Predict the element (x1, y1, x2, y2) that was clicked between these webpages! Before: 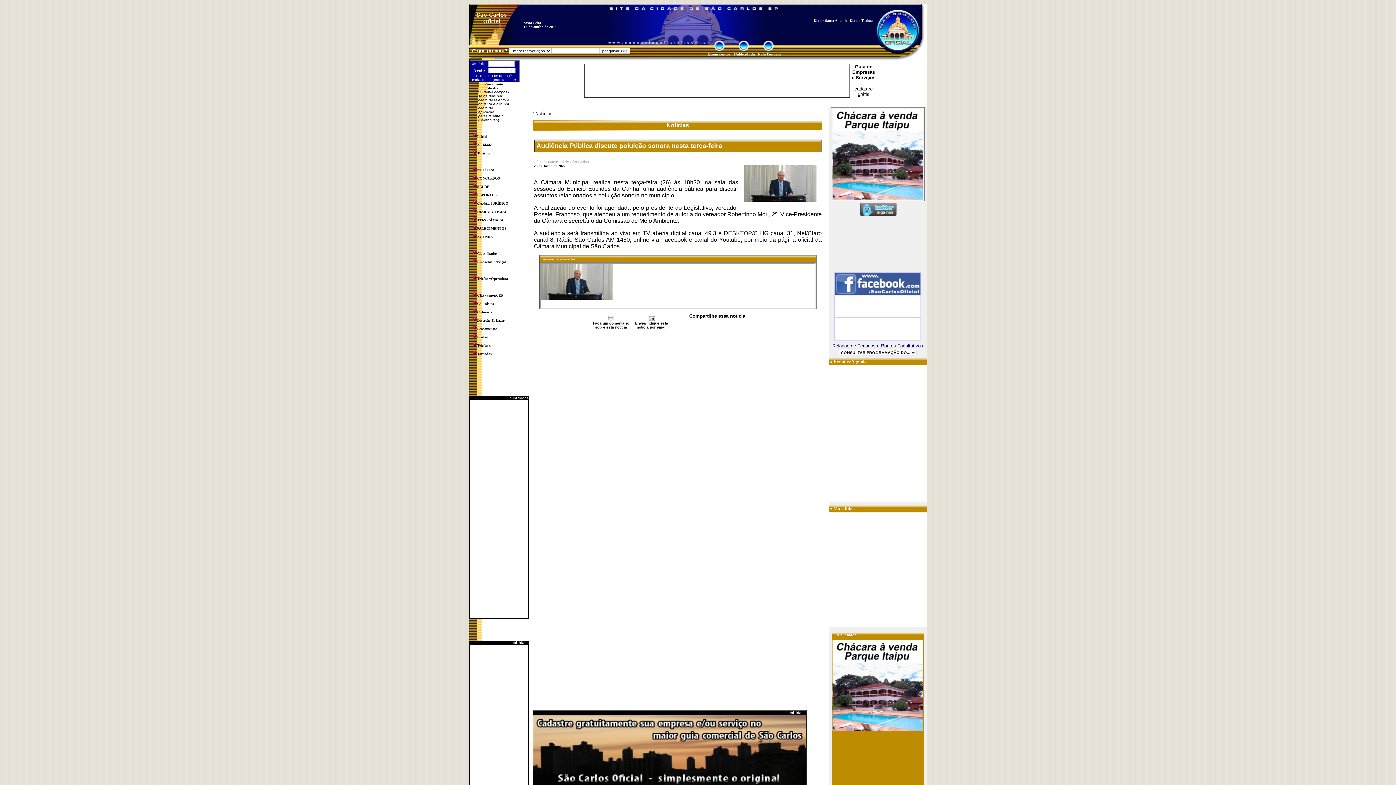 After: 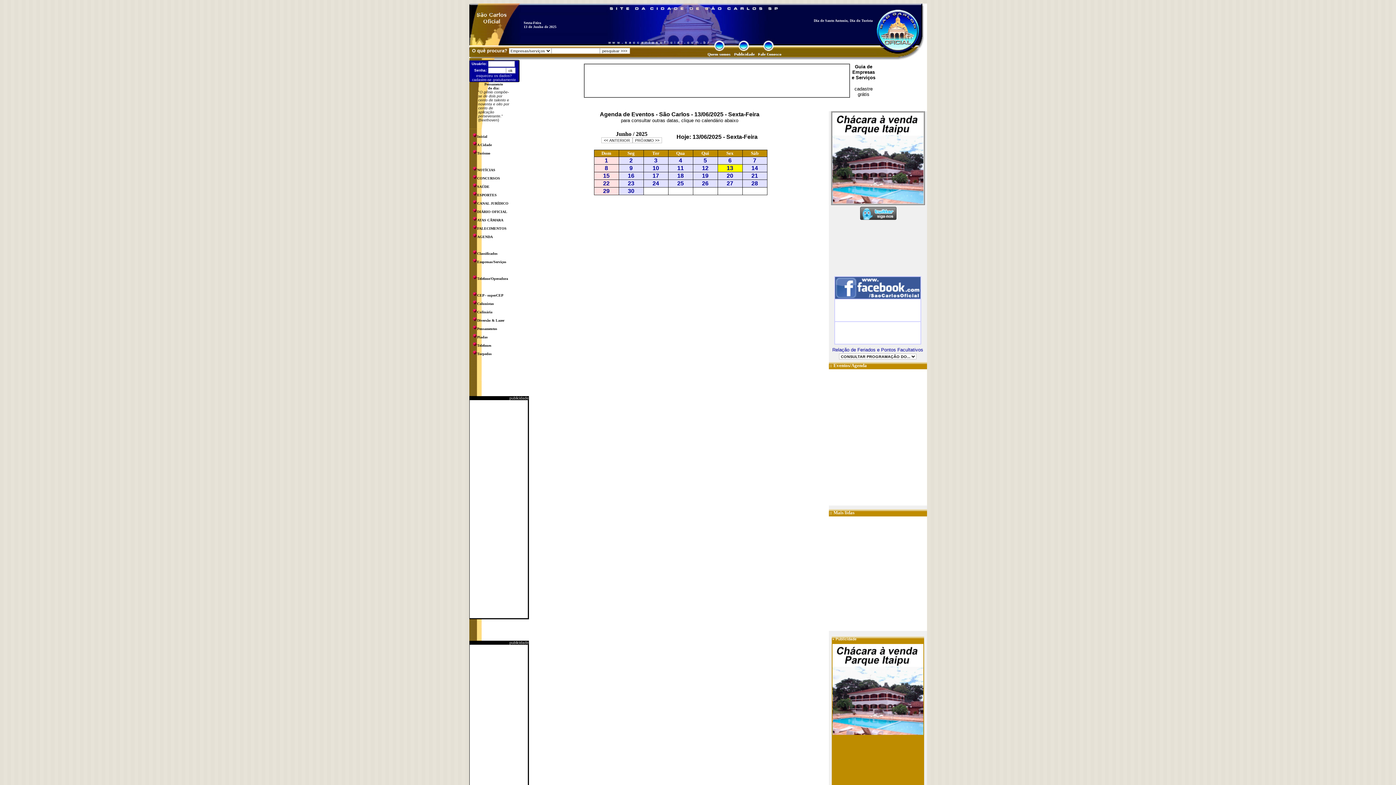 Action: label: Eventos/Agenda bbox: (833, 358, 867, 364)